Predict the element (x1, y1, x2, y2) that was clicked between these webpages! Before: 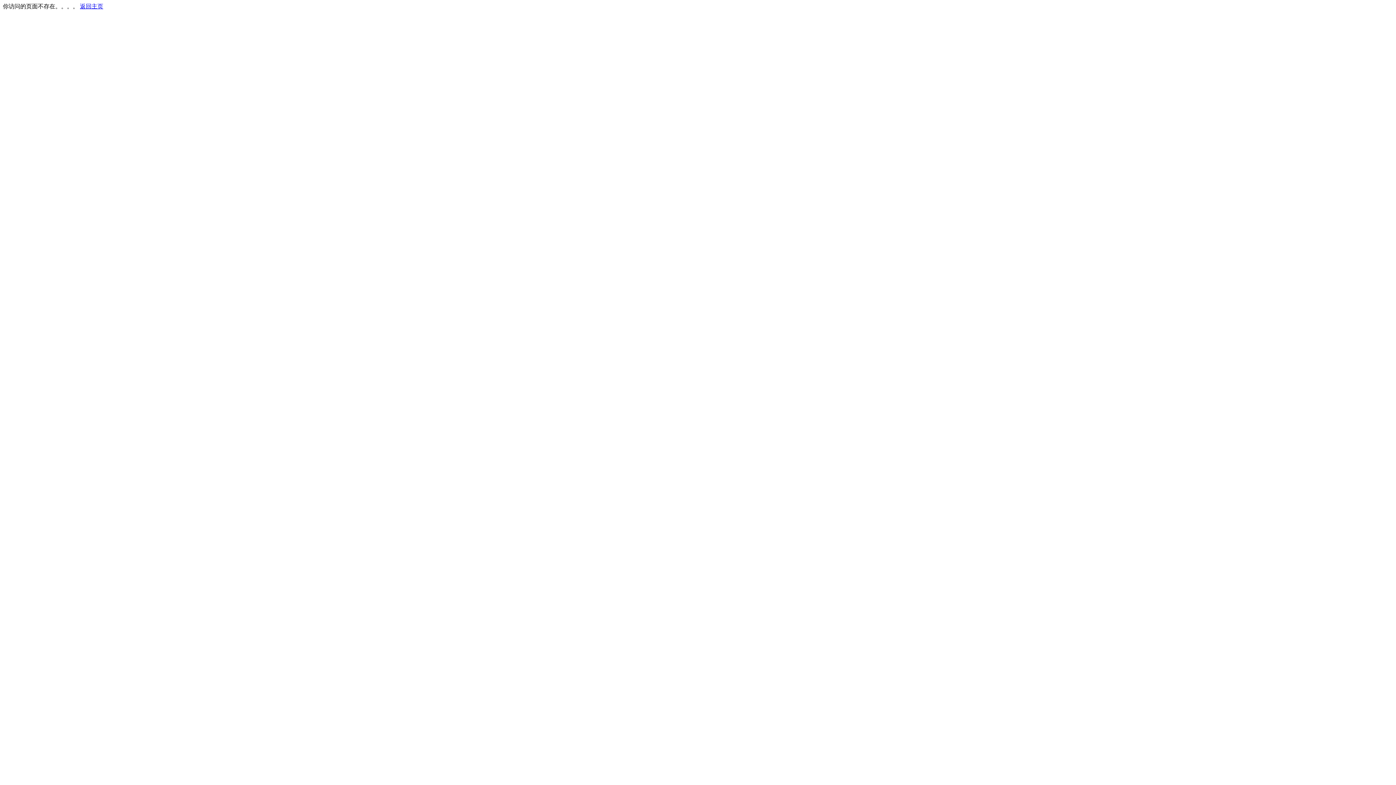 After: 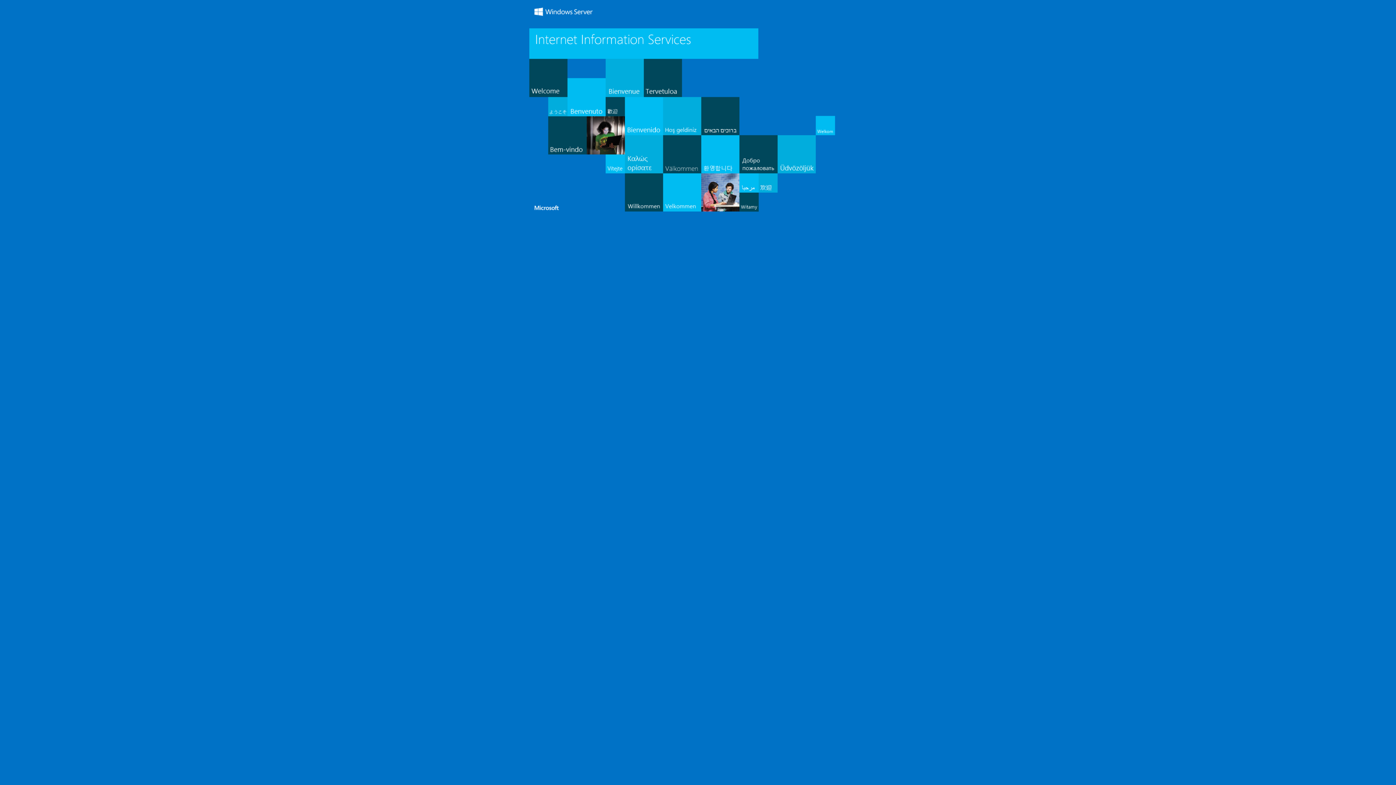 Action: label: 返回主页 bbox: (80, 3, 103, 9)